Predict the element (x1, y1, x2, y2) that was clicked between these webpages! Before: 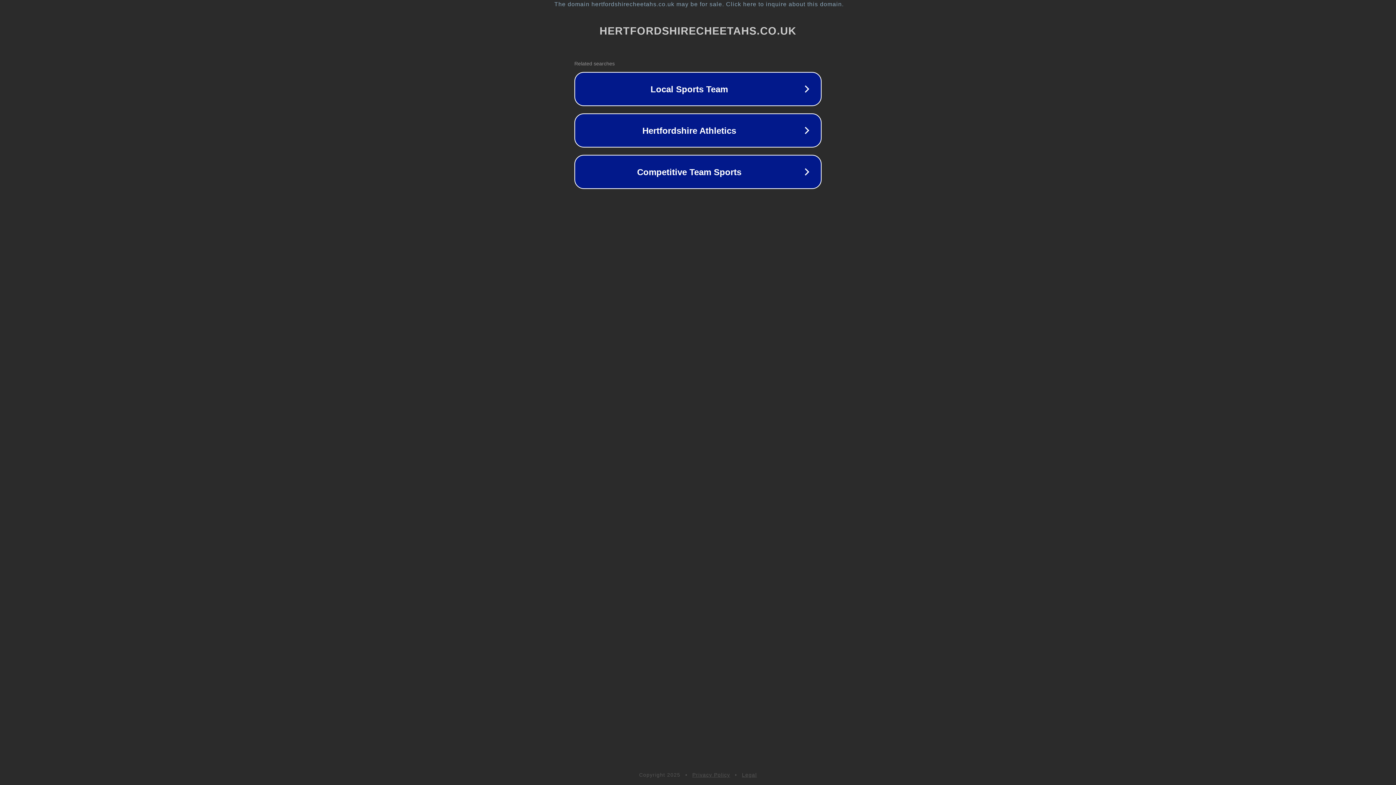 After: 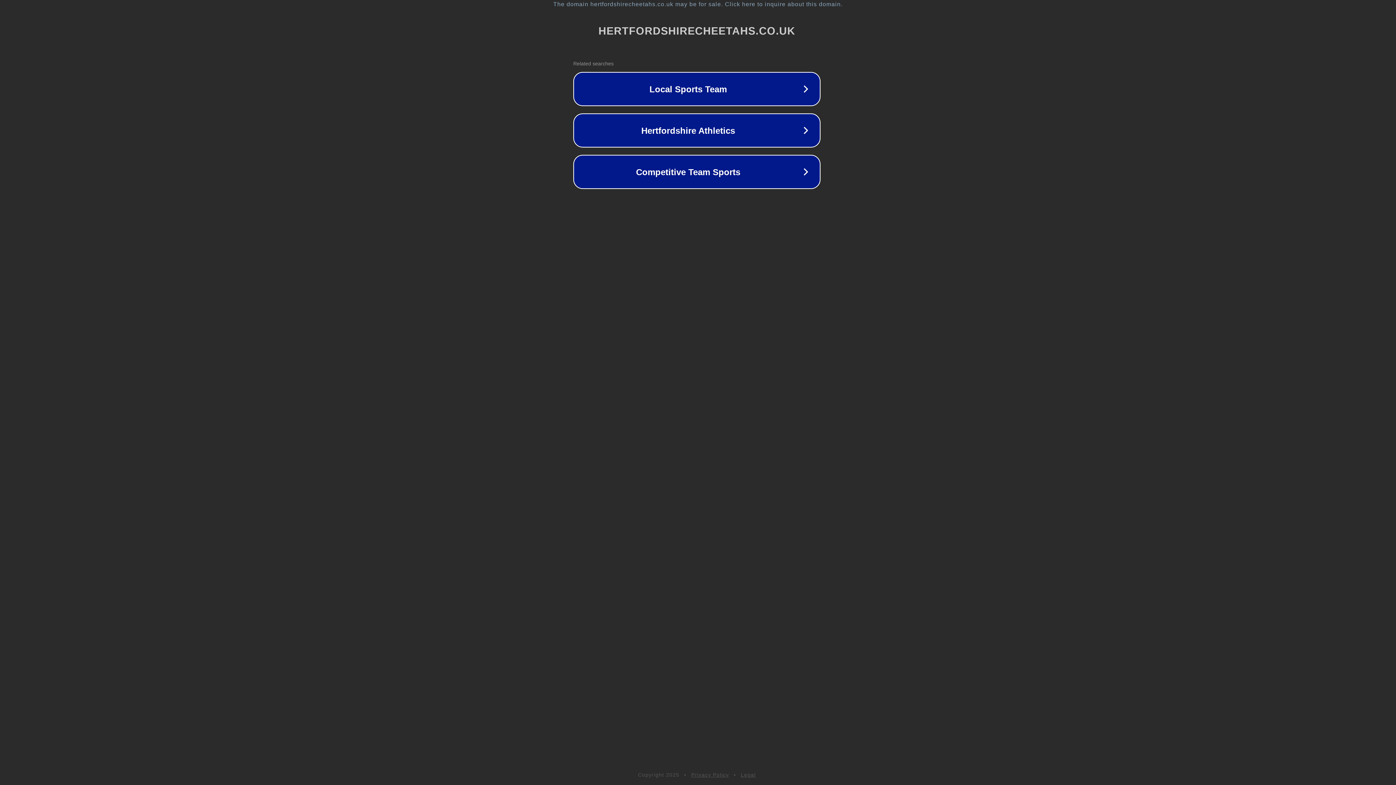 Action: bbox: (1, 1, 1397, 7) label: The domain hertfordshirecheetahs.co.uk may be for sale. Click here to inquire about this domain.